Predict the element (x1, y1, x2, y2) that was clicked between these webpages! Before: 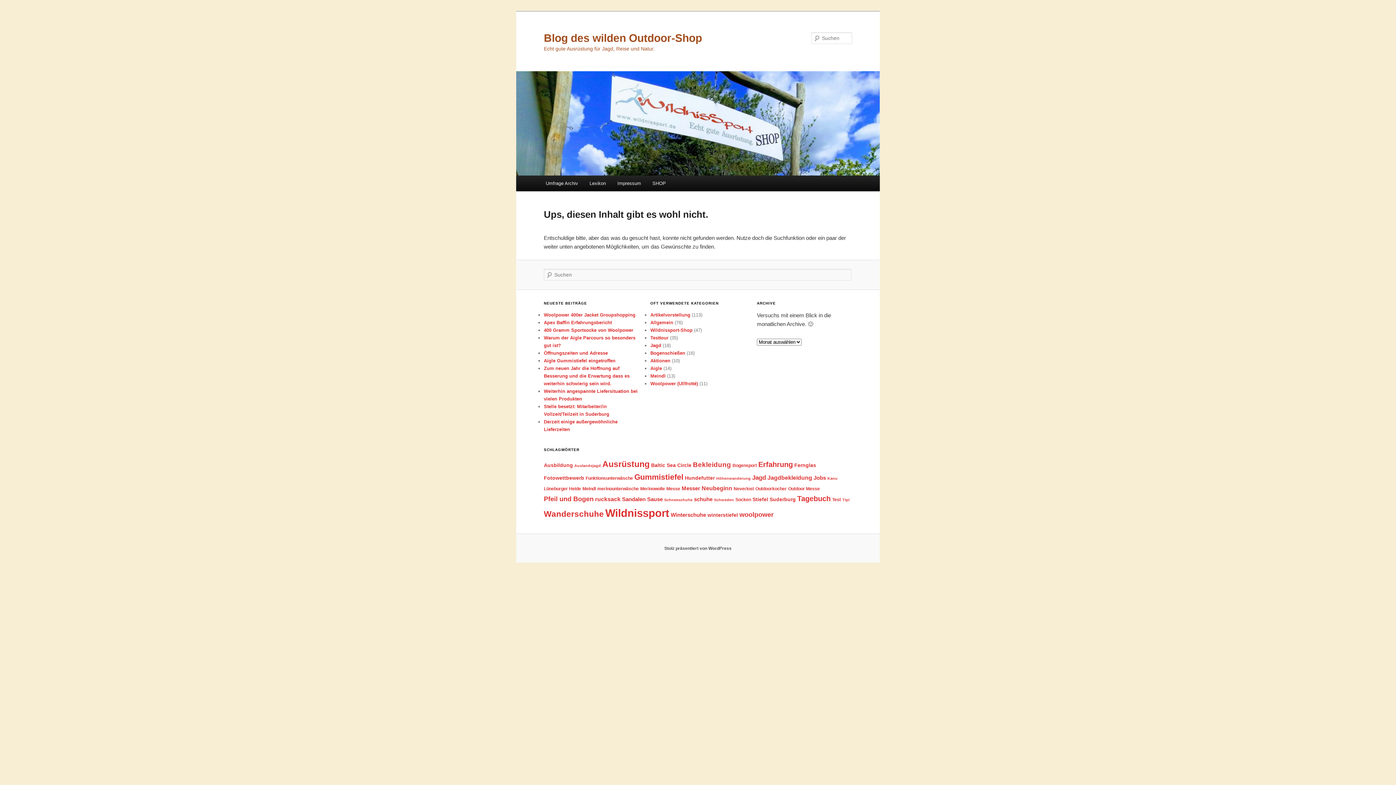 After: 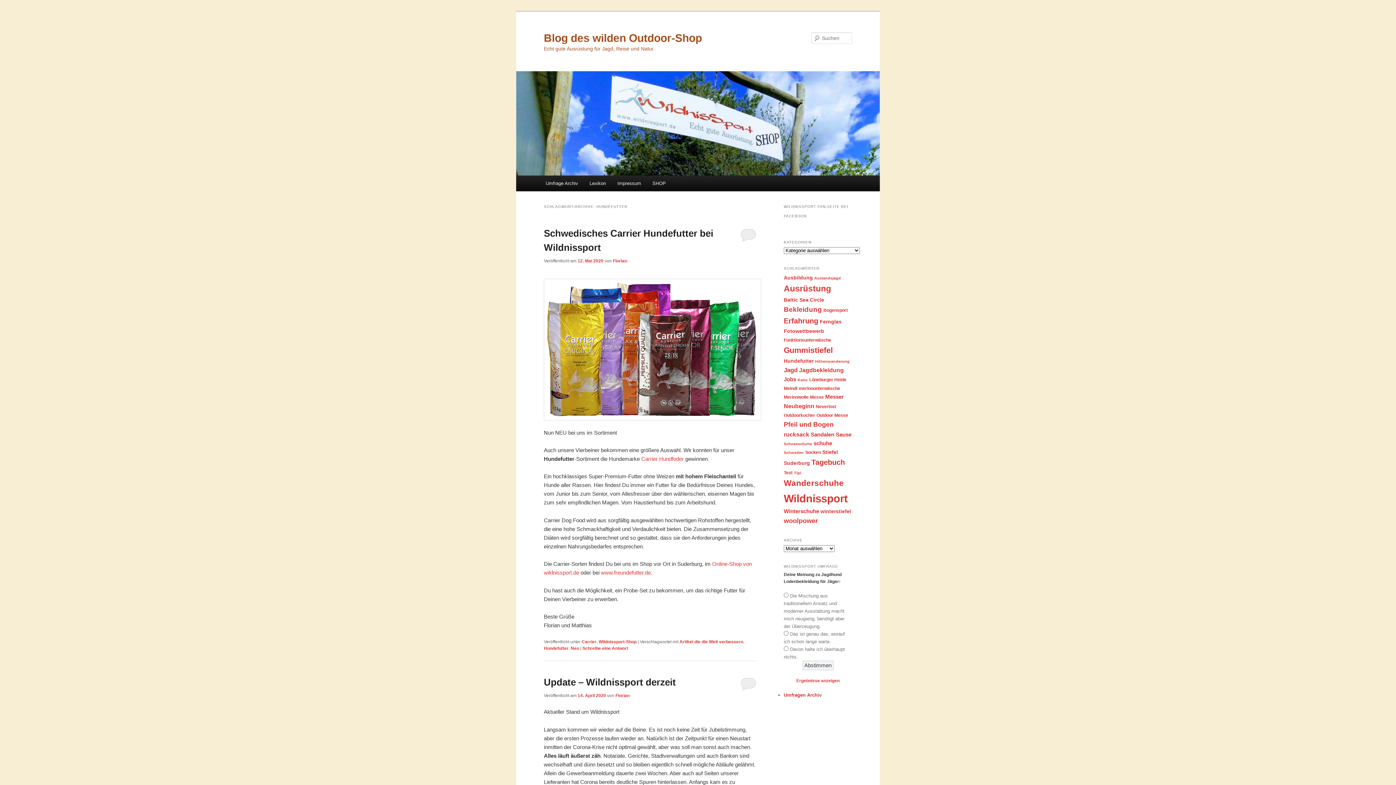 Action: bbox: (685, 475, 714, 481) label: Hundefutter (5 Einträge)